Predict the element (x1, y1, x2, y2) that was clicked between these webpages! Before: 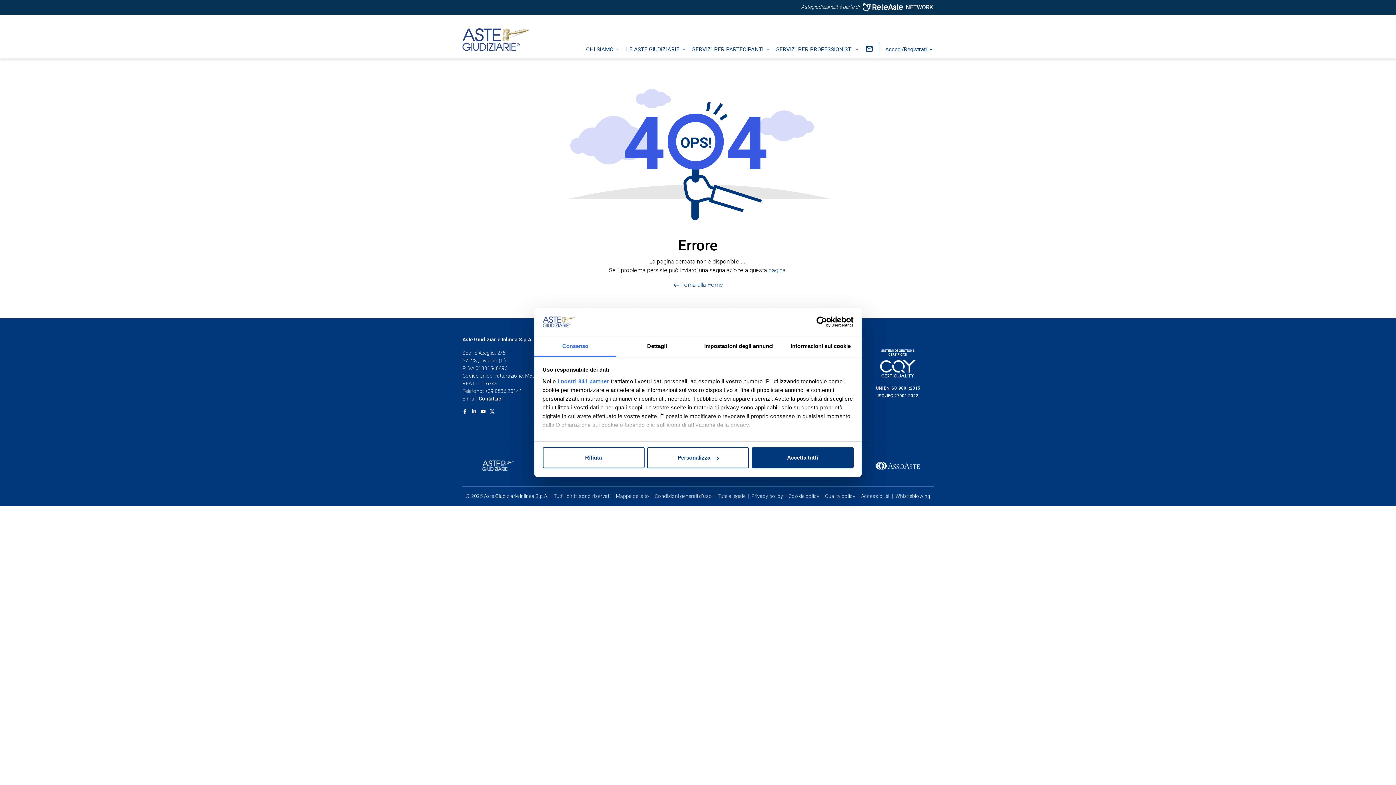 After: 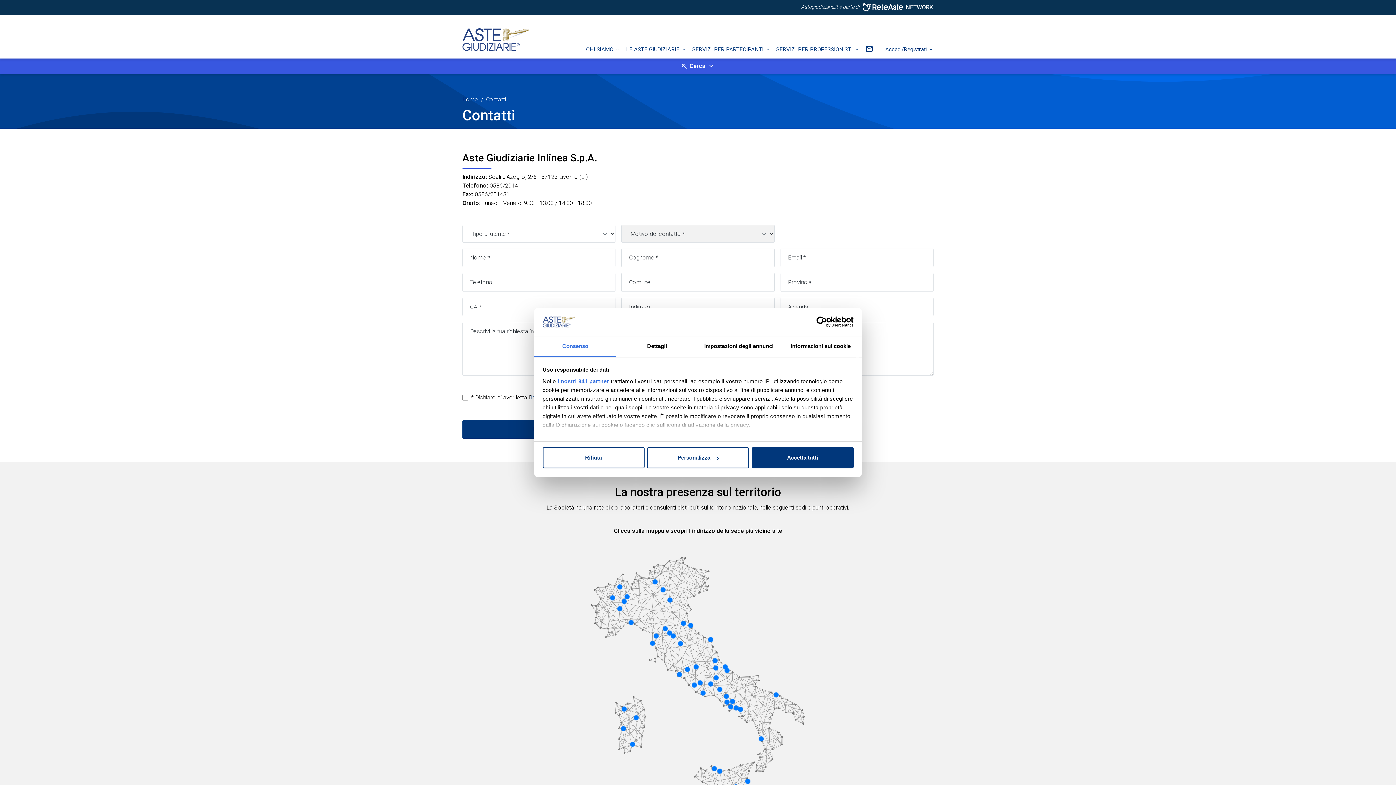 Action: label: pagina bbox: (768, 266, 785, 273)